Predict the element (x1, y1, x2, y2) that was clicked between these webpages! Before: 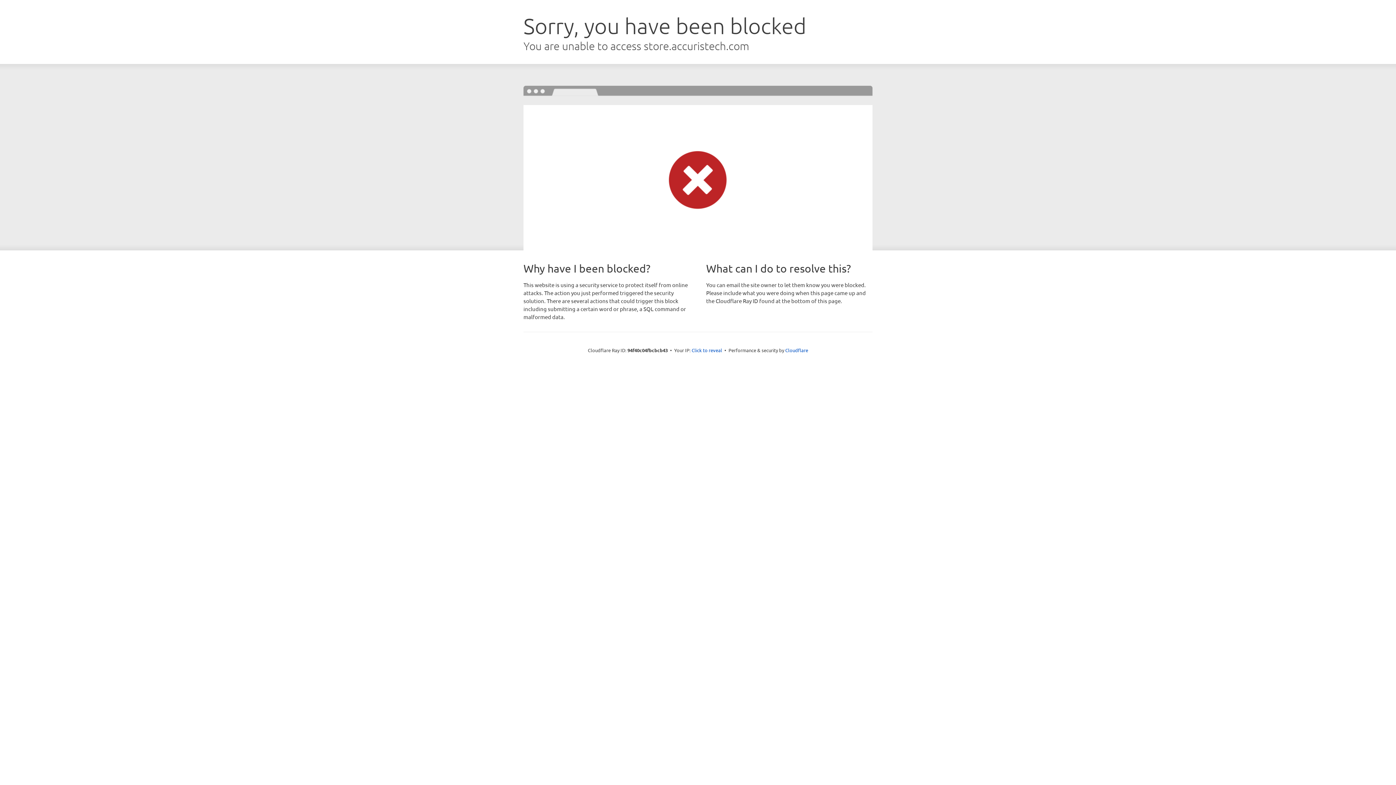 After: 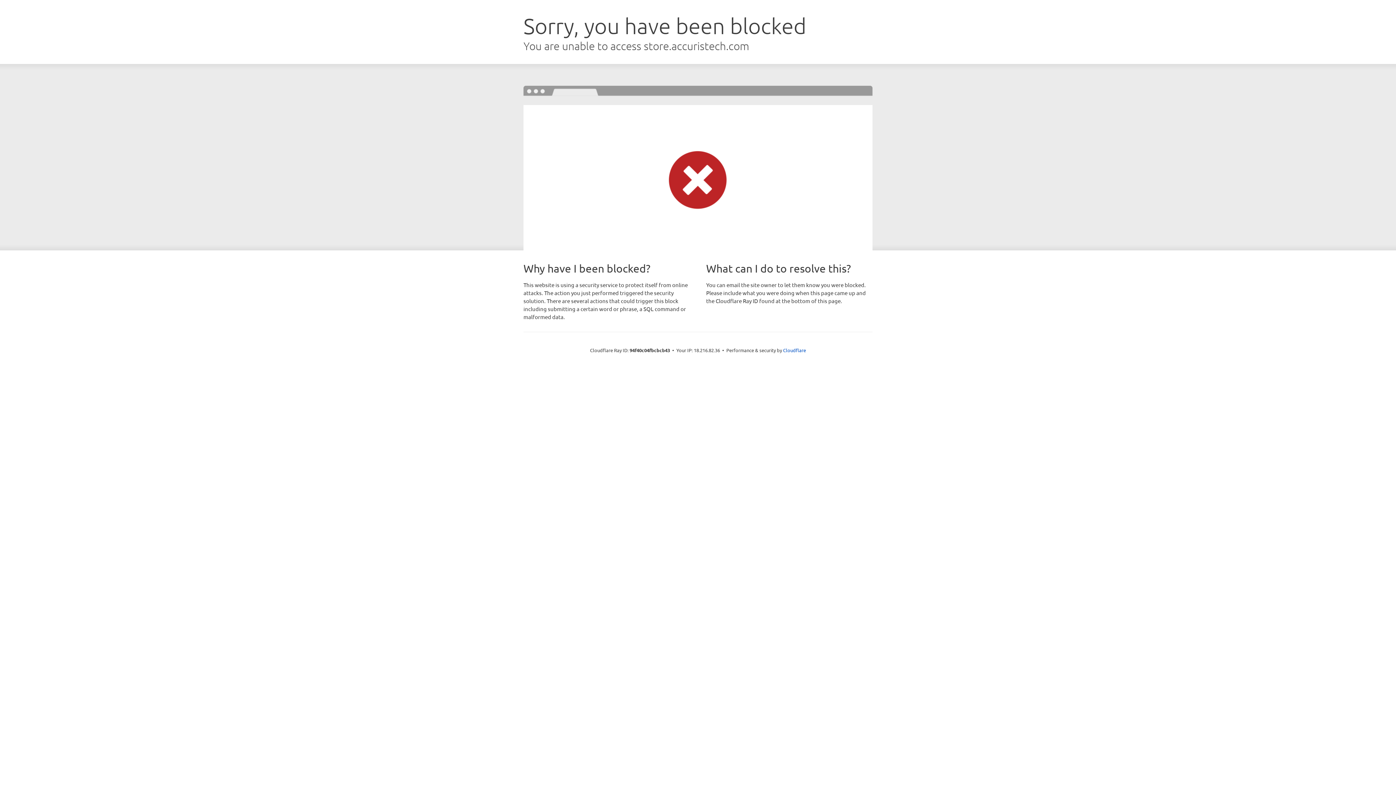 Action: label: Click to reveal bbox: (691, 346, 722, 353)